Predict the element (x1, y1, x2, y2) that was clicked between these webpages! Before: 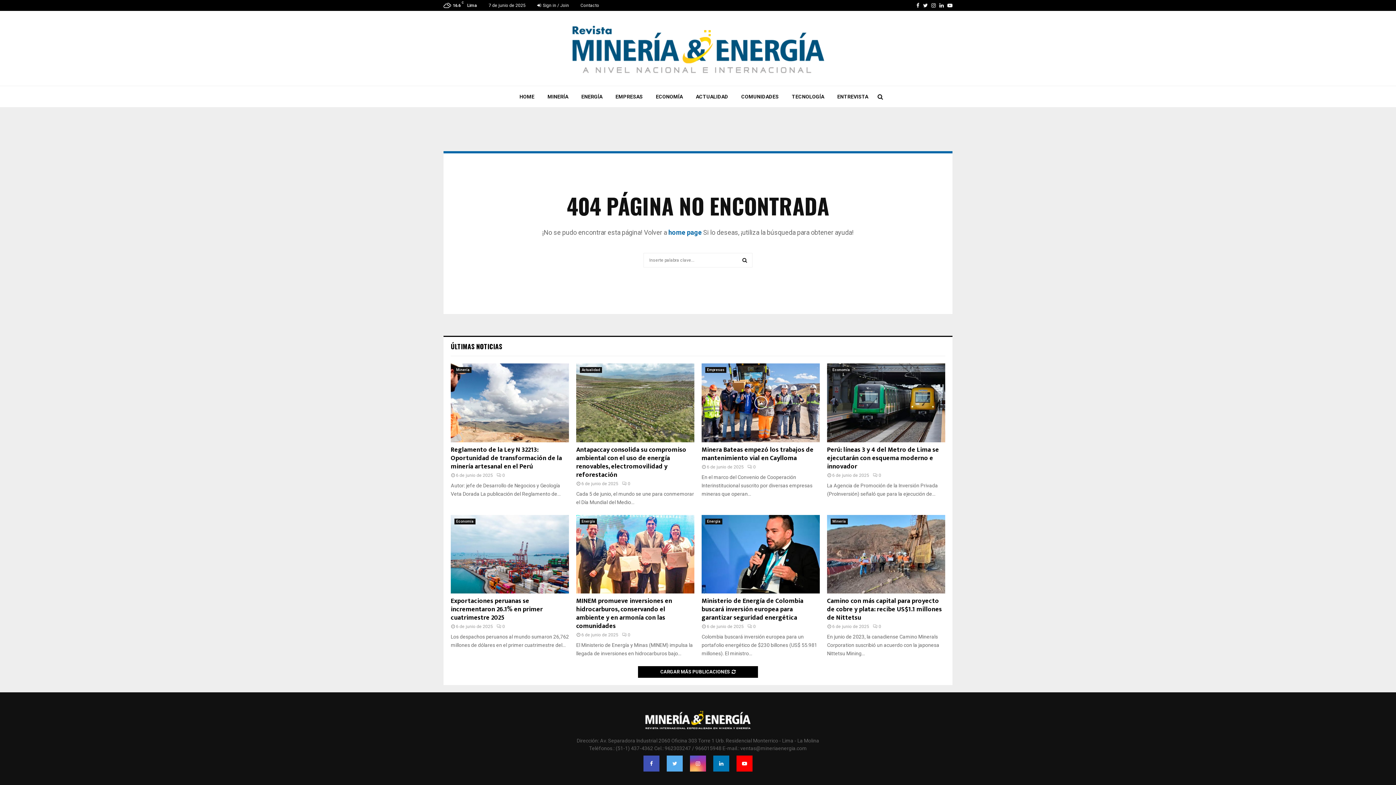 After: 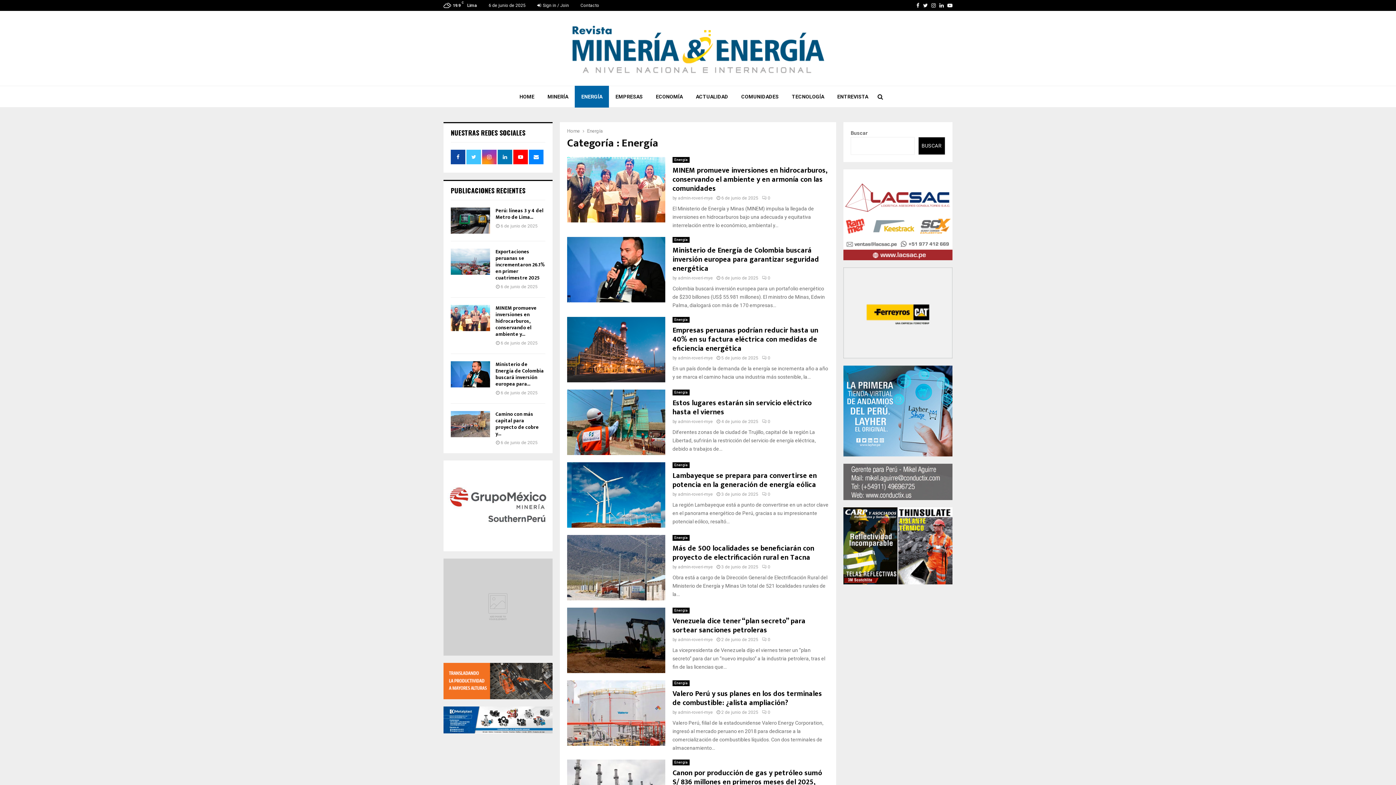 Action: label: Energía bbox: (580, 518, 597, 524)